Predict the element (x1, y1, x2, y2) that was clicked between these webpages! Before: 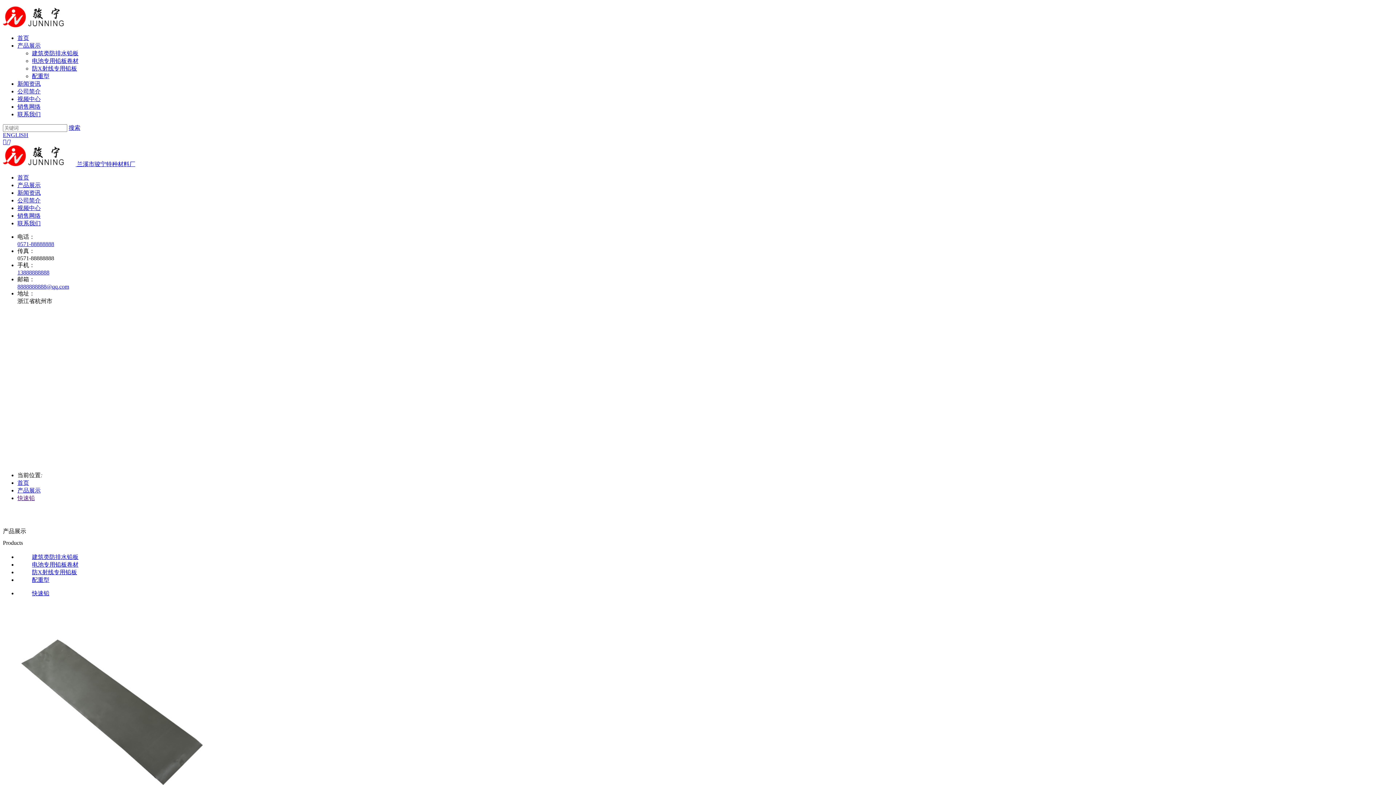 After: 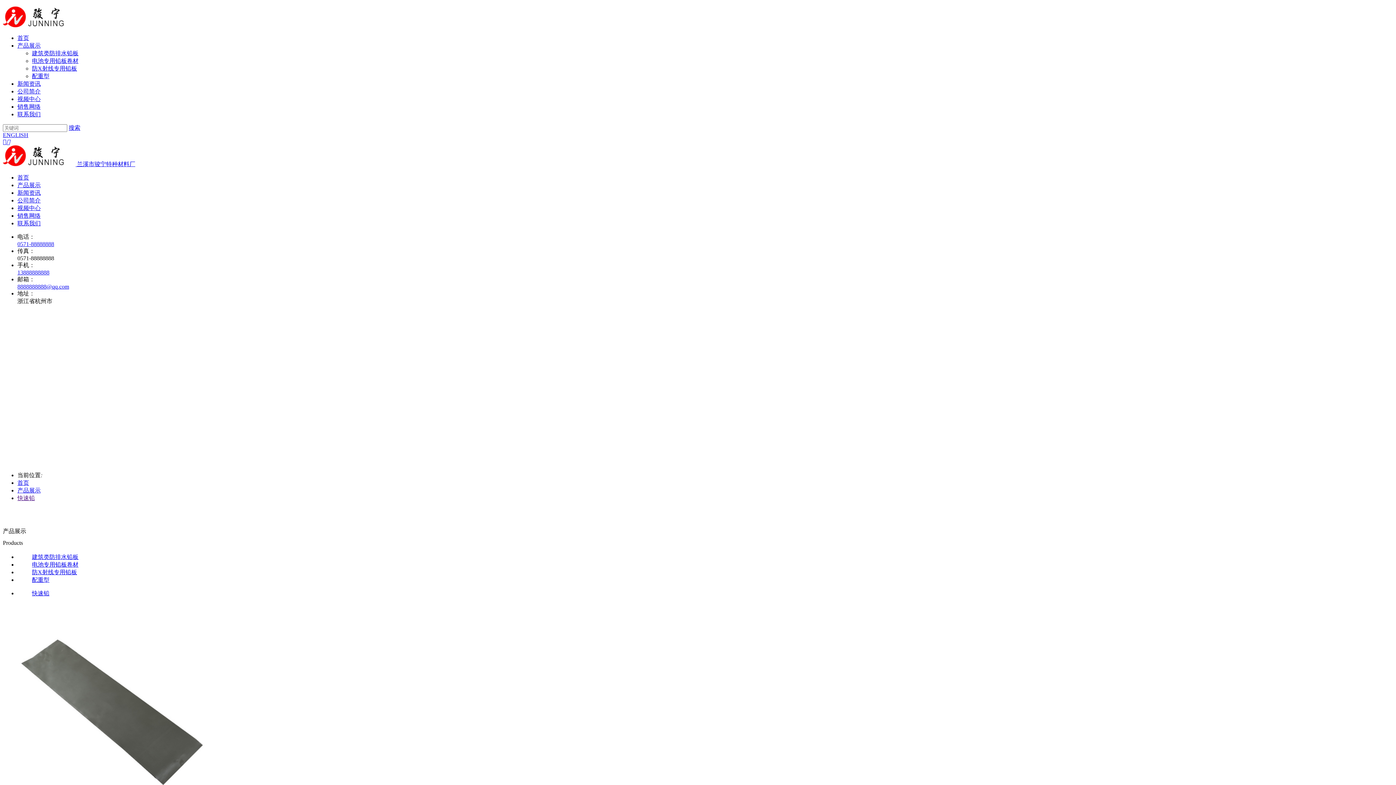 Action: bbox: (2, 138, 10, 145) label: 